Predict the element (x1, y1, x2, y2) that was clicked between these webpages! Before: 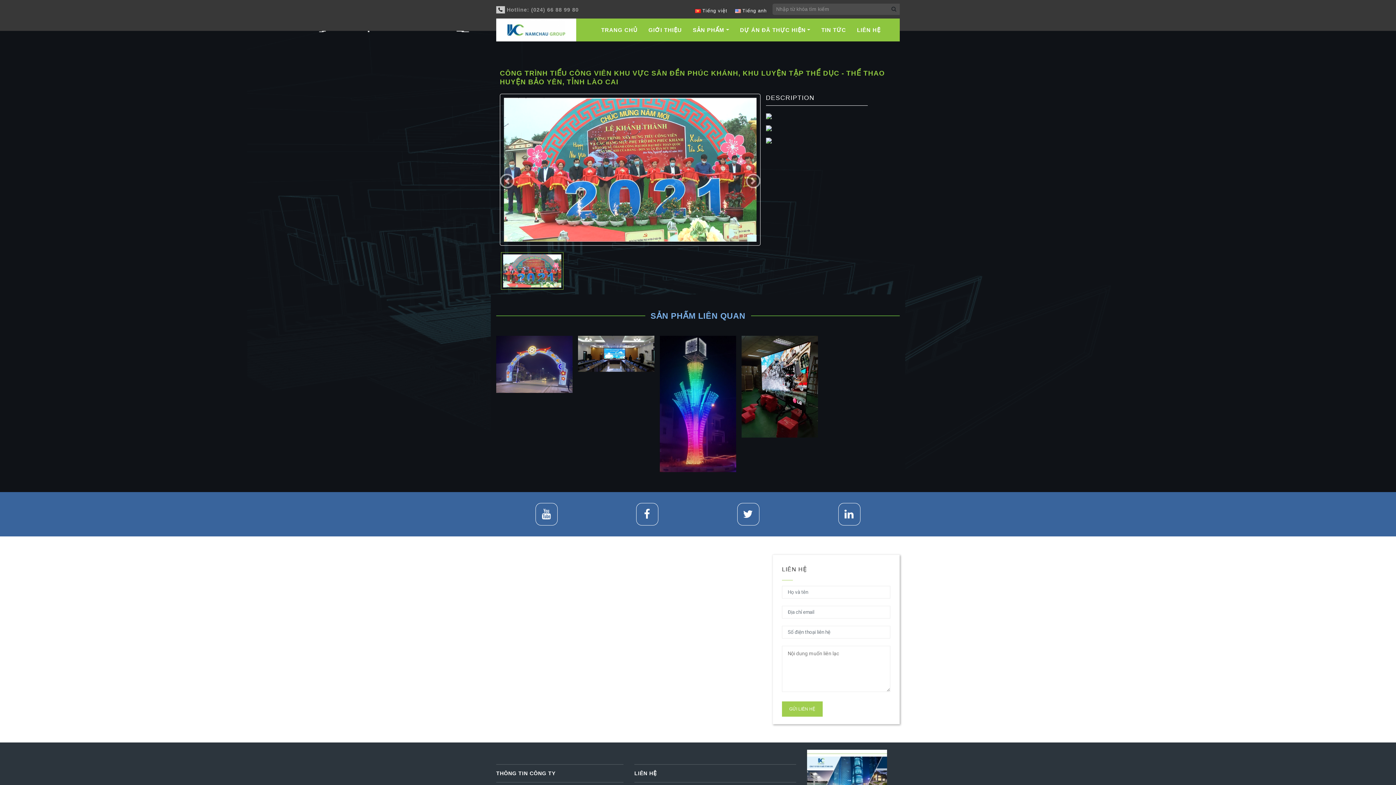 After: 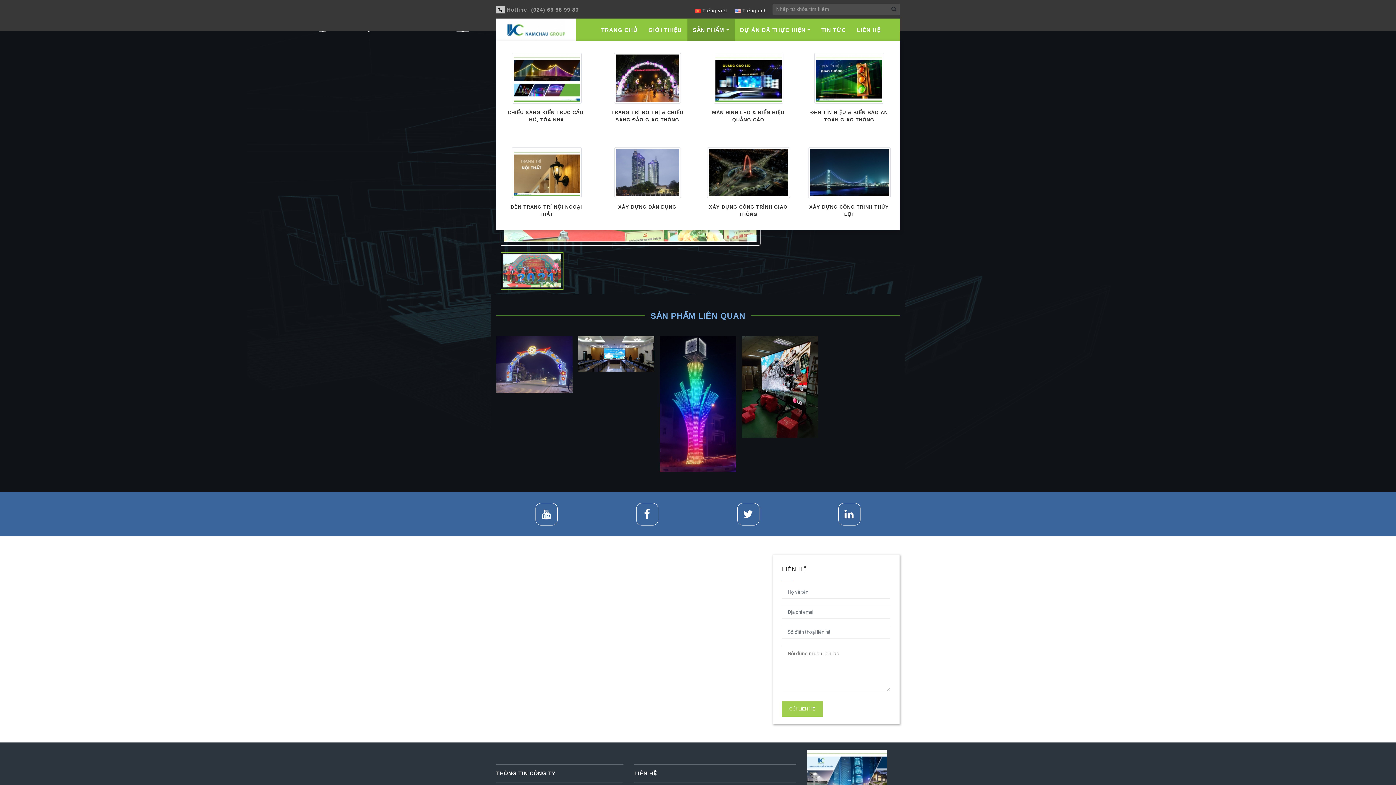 Action: bbox: (687, 18, 734, 41) label: SẢN PHẨM